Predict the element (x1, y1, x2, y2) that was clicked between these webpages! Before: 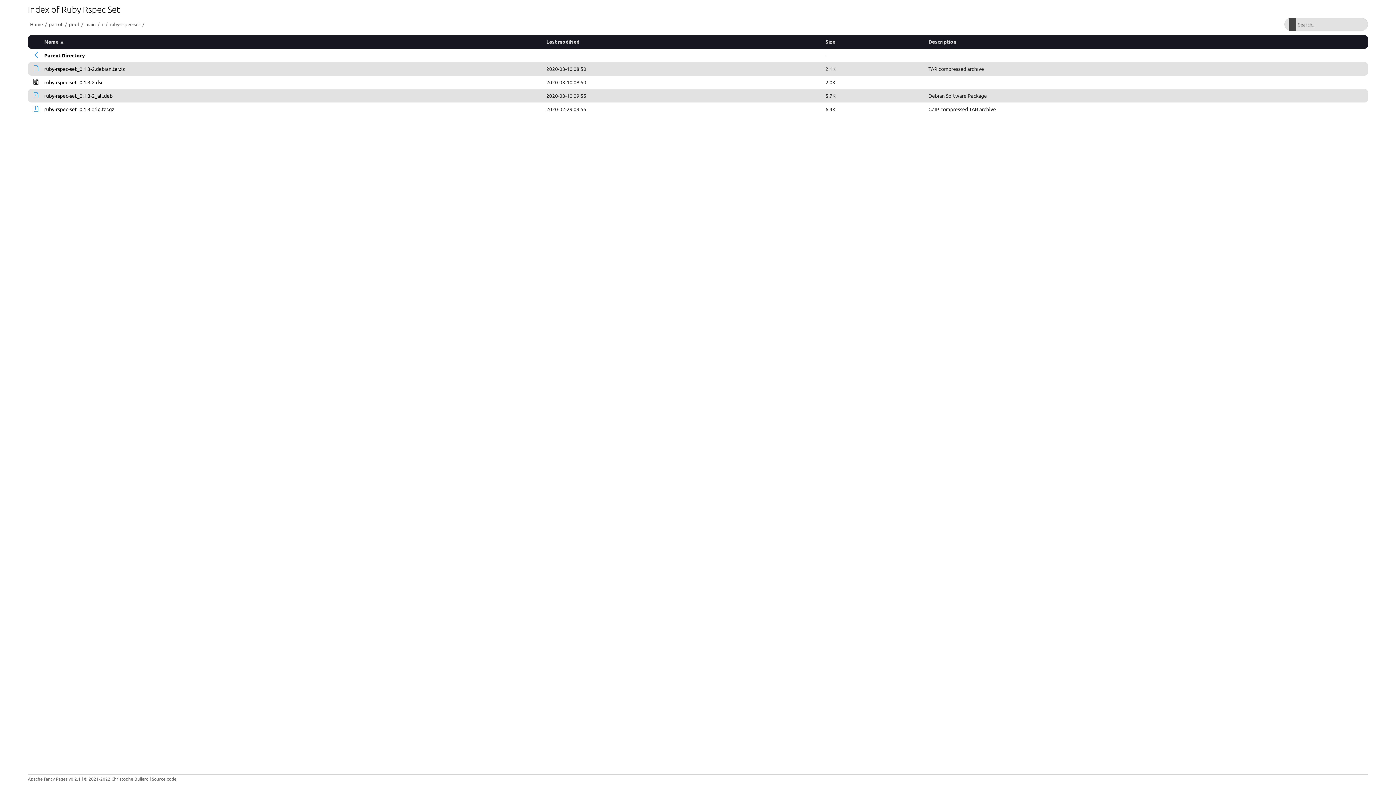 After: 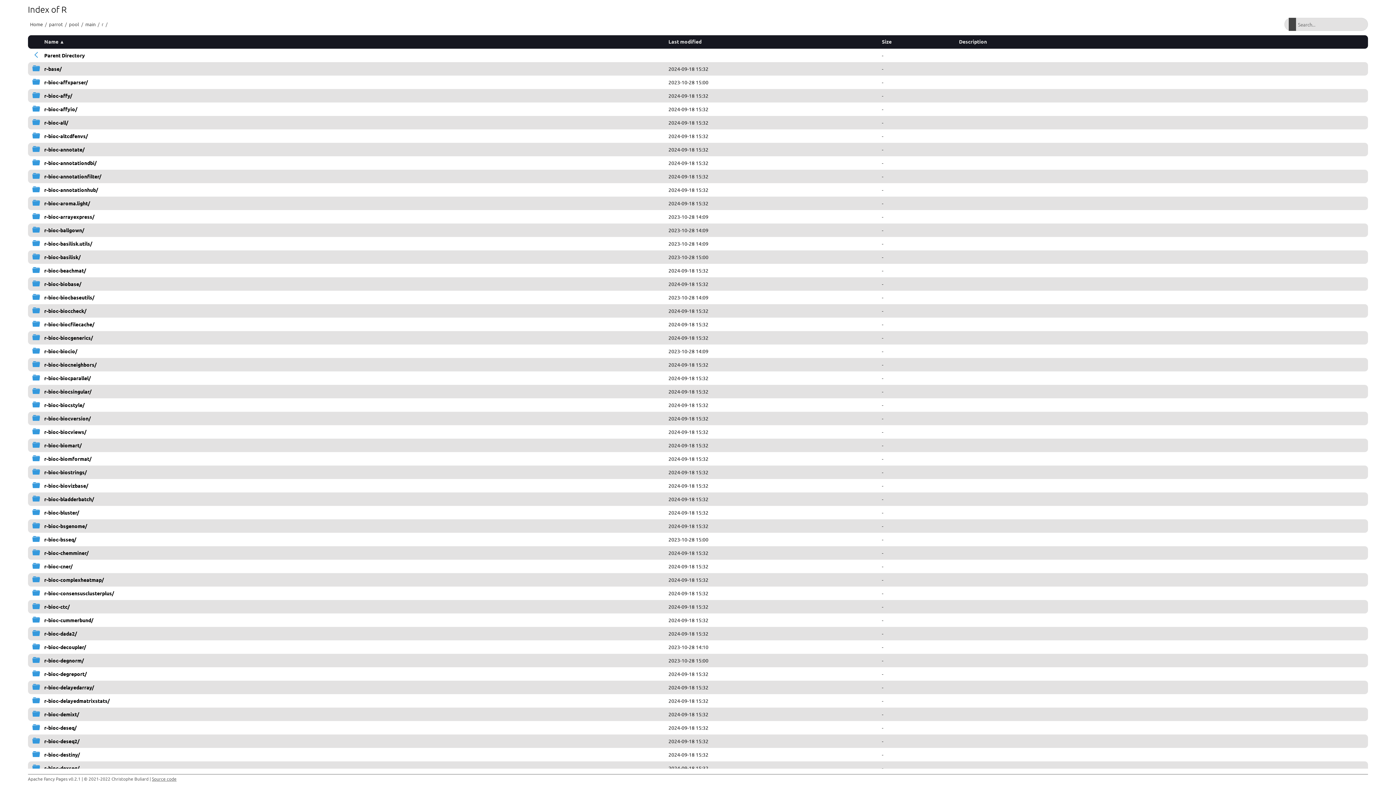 Action: bbox: (44, 52, 85, 58) label: Parent Directory